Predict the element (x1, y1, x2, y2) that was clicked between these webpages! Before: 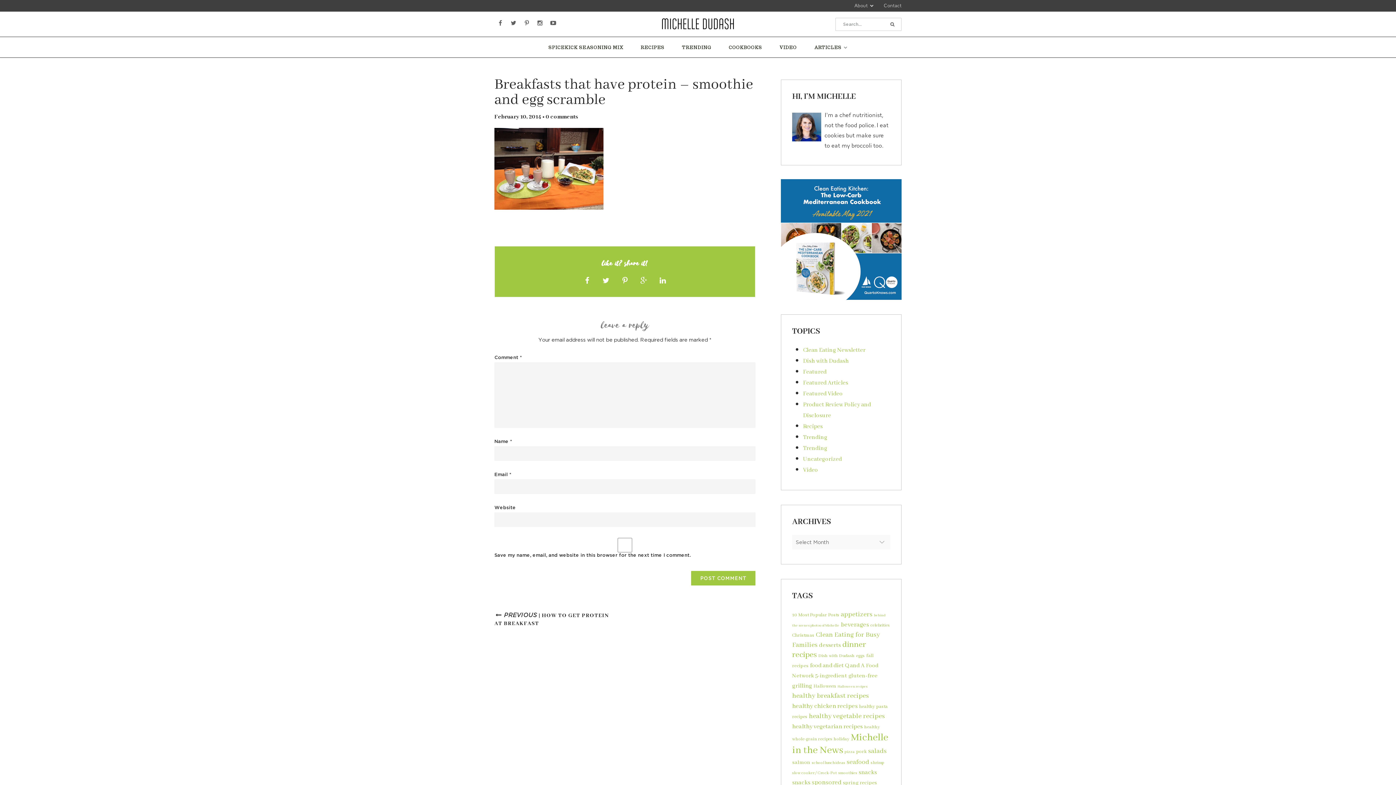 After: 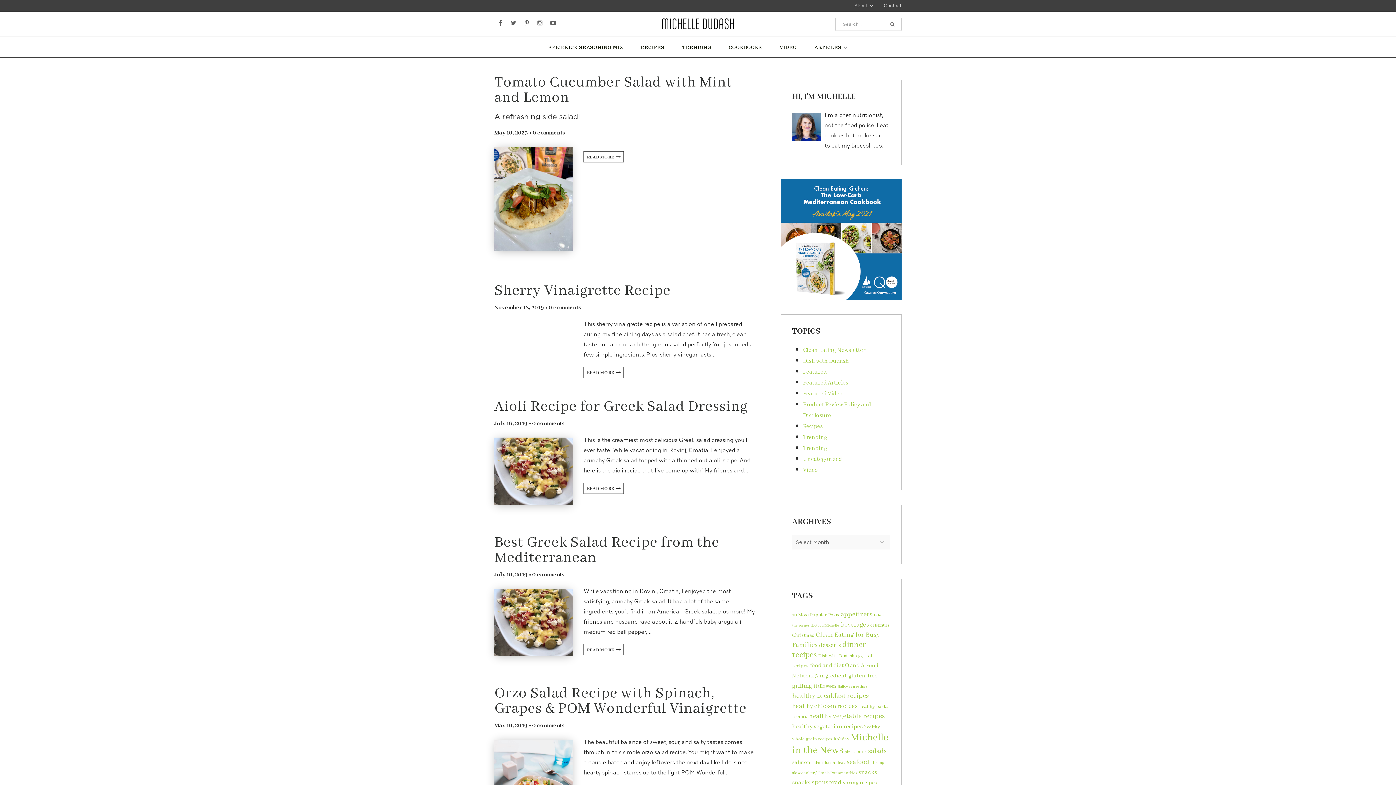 Action: bbox: (868, 747, 886, 756) label: salads (29 items)